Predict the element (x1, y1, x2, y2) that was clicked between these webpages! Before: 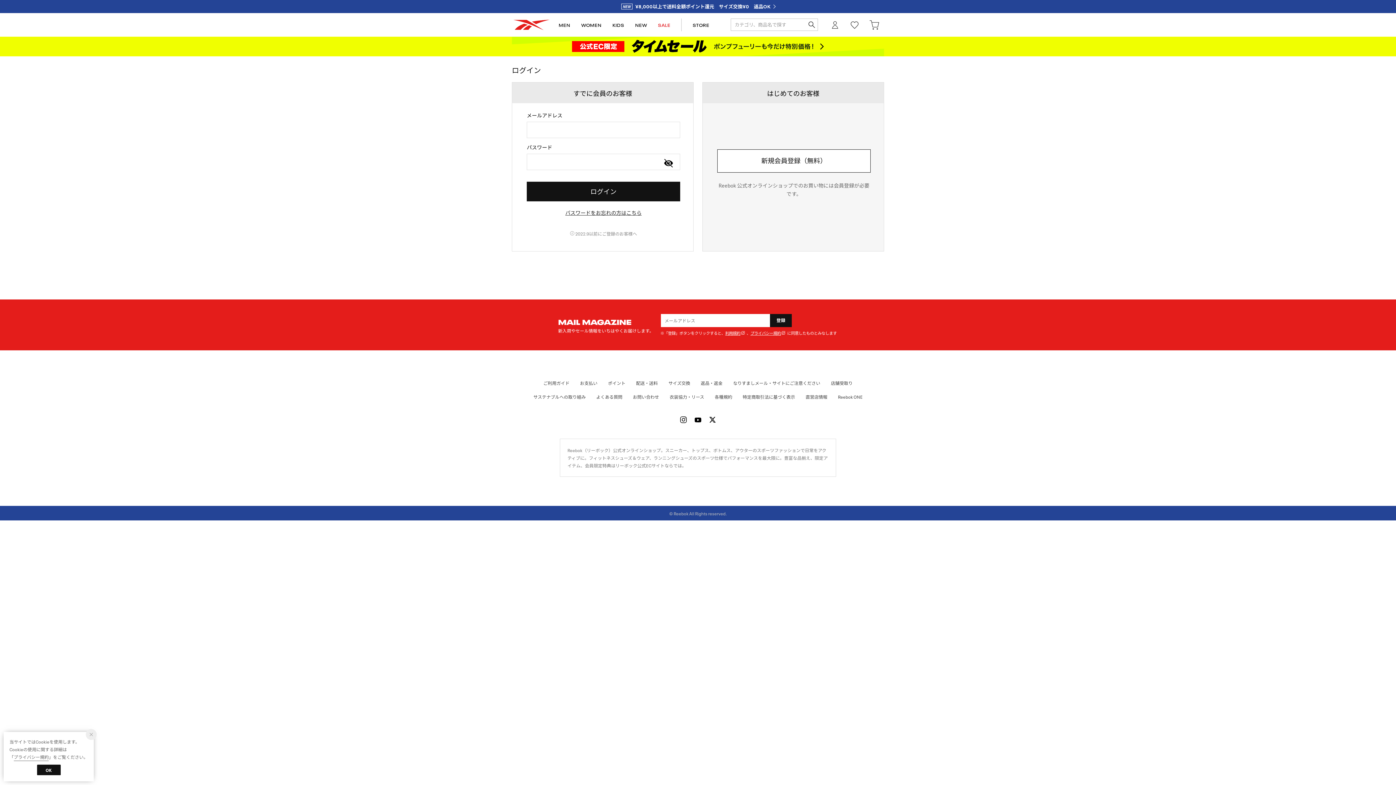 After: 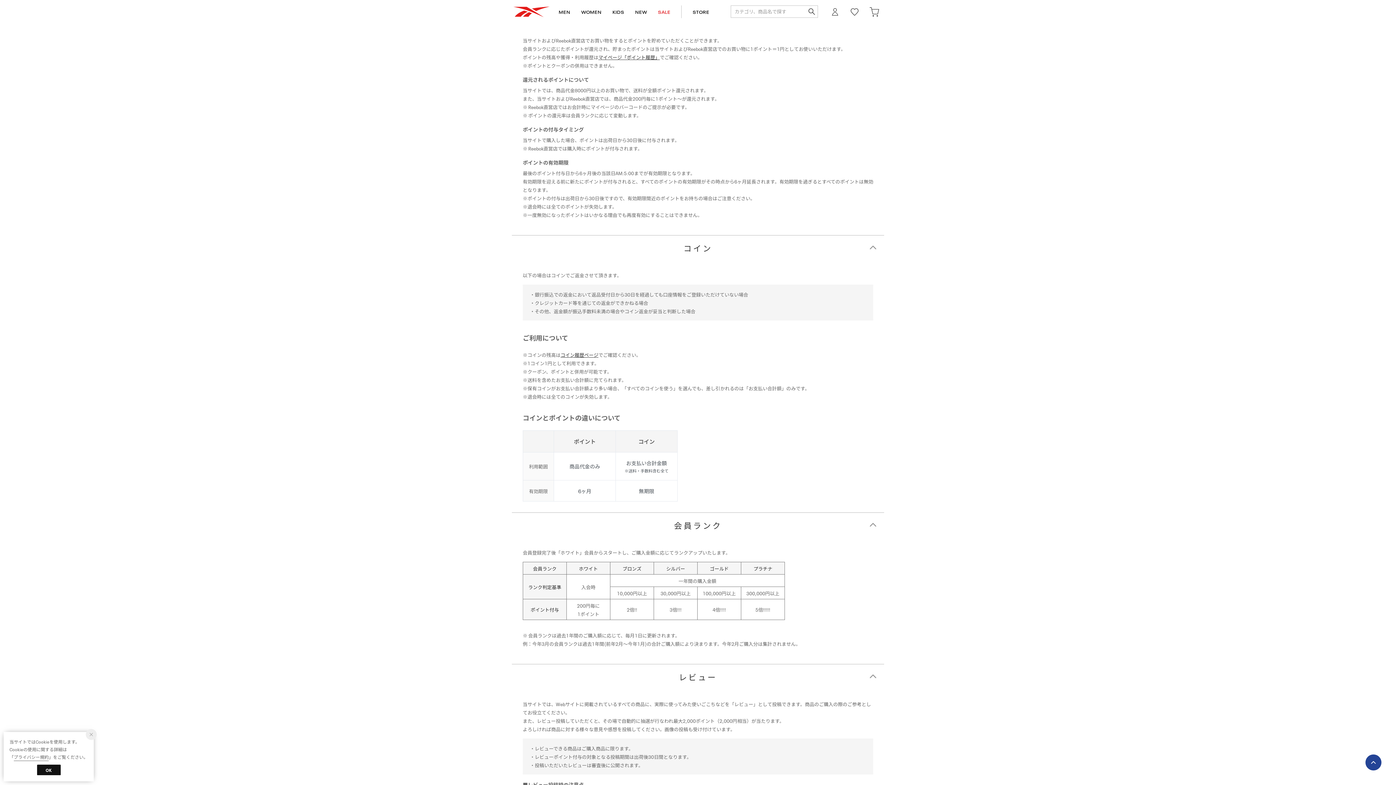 Action: label: ポイント bbox: (603, 379, 630, 386)